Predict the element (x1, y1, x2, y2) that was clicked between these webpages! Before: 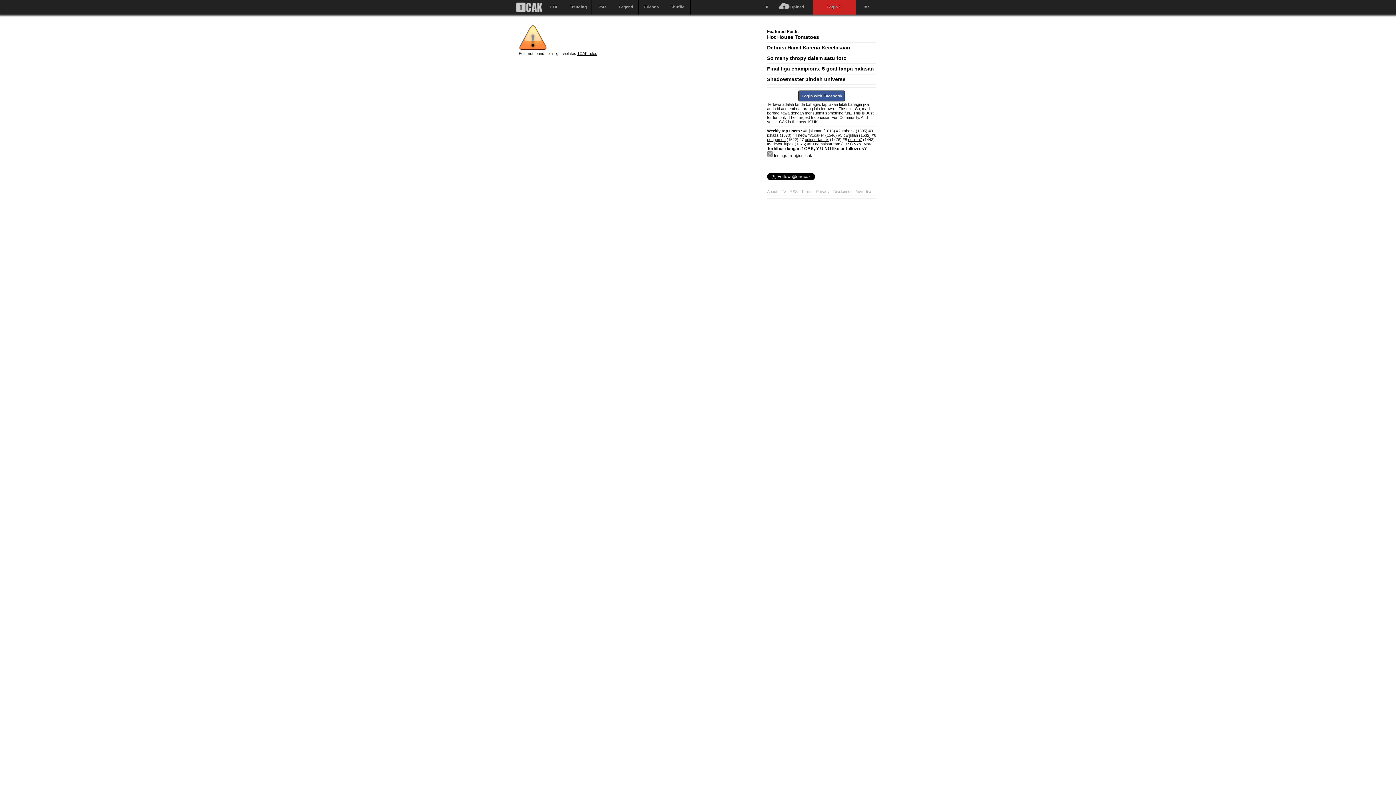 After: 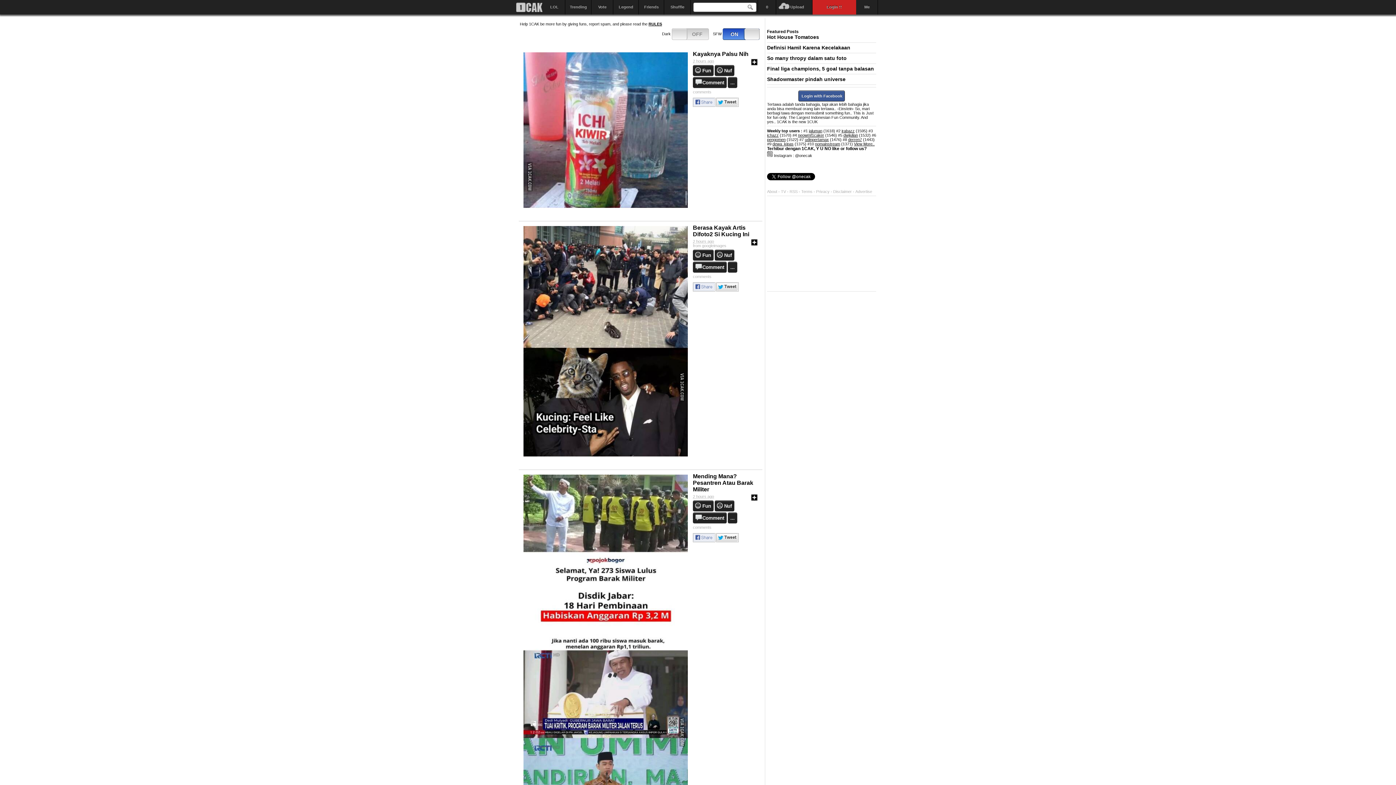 Action: label: Trending bbox: (565, 0, 591, 14)